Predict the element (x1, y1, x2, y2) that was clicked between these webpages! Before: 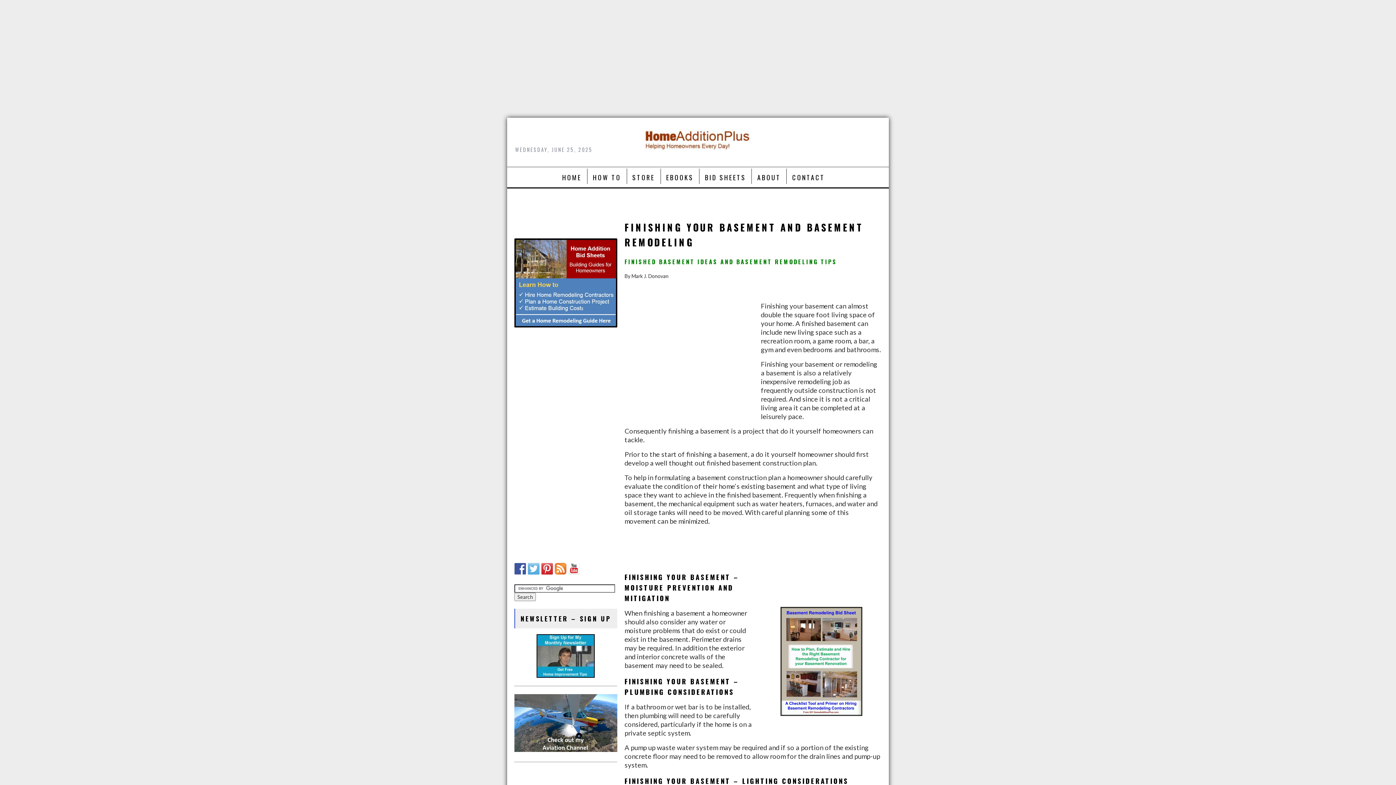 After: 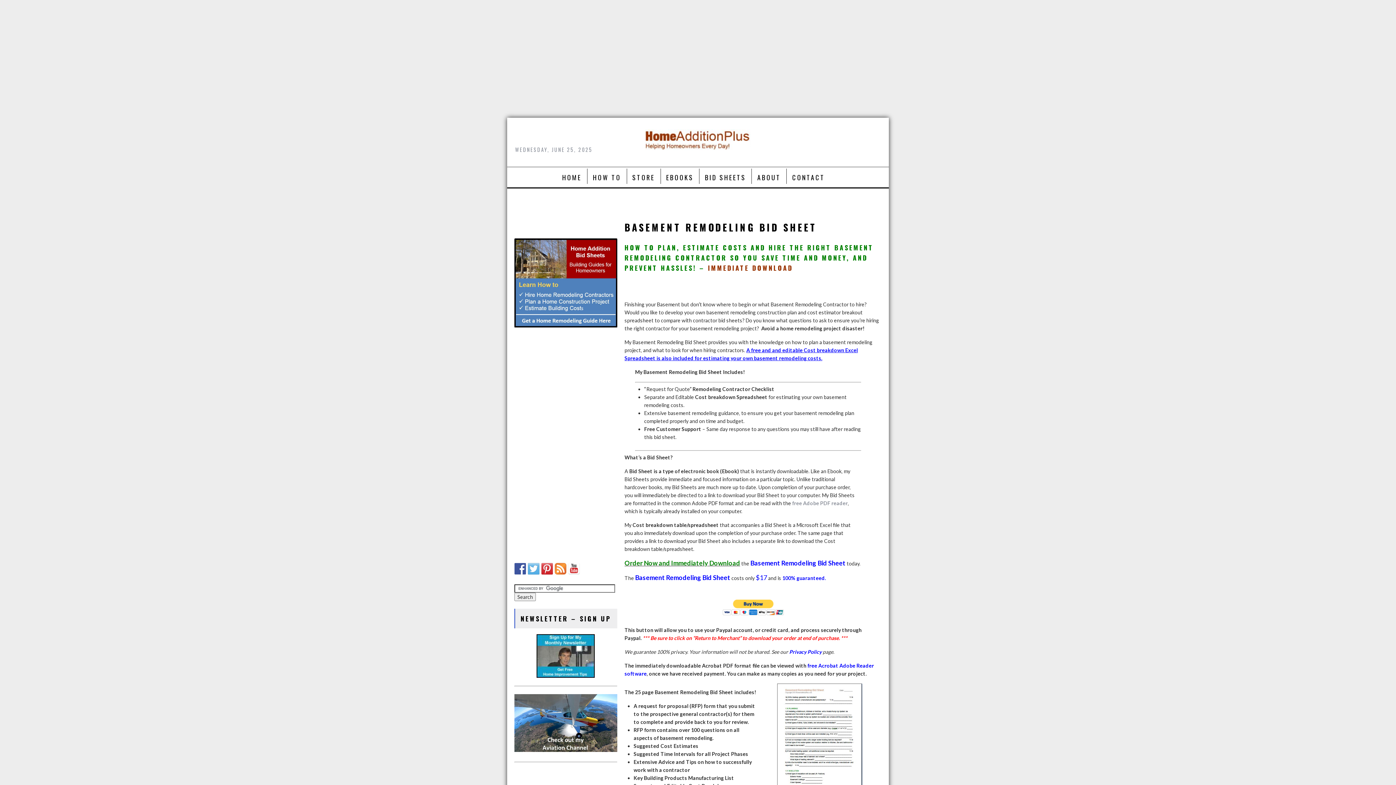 Action: bbox: (761, 607, 881, 716)